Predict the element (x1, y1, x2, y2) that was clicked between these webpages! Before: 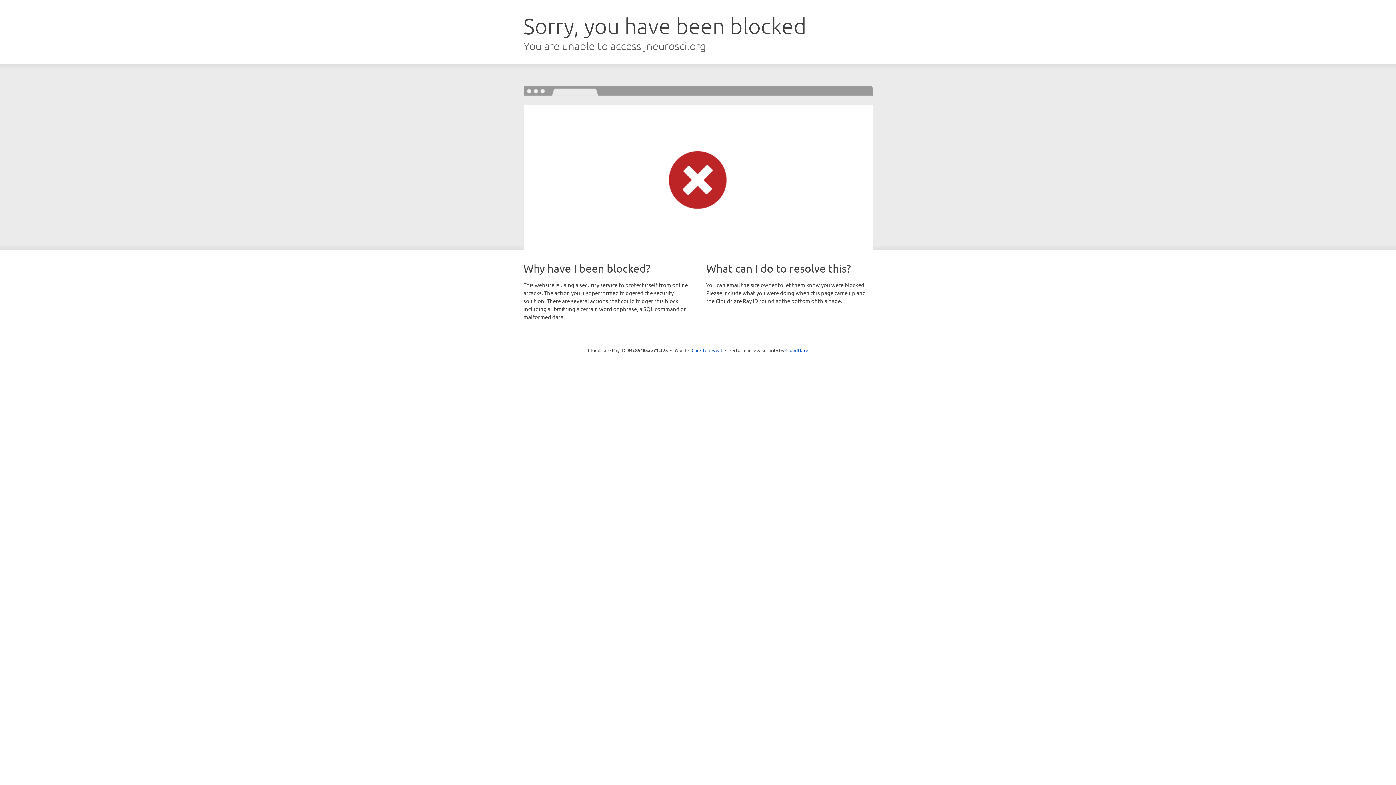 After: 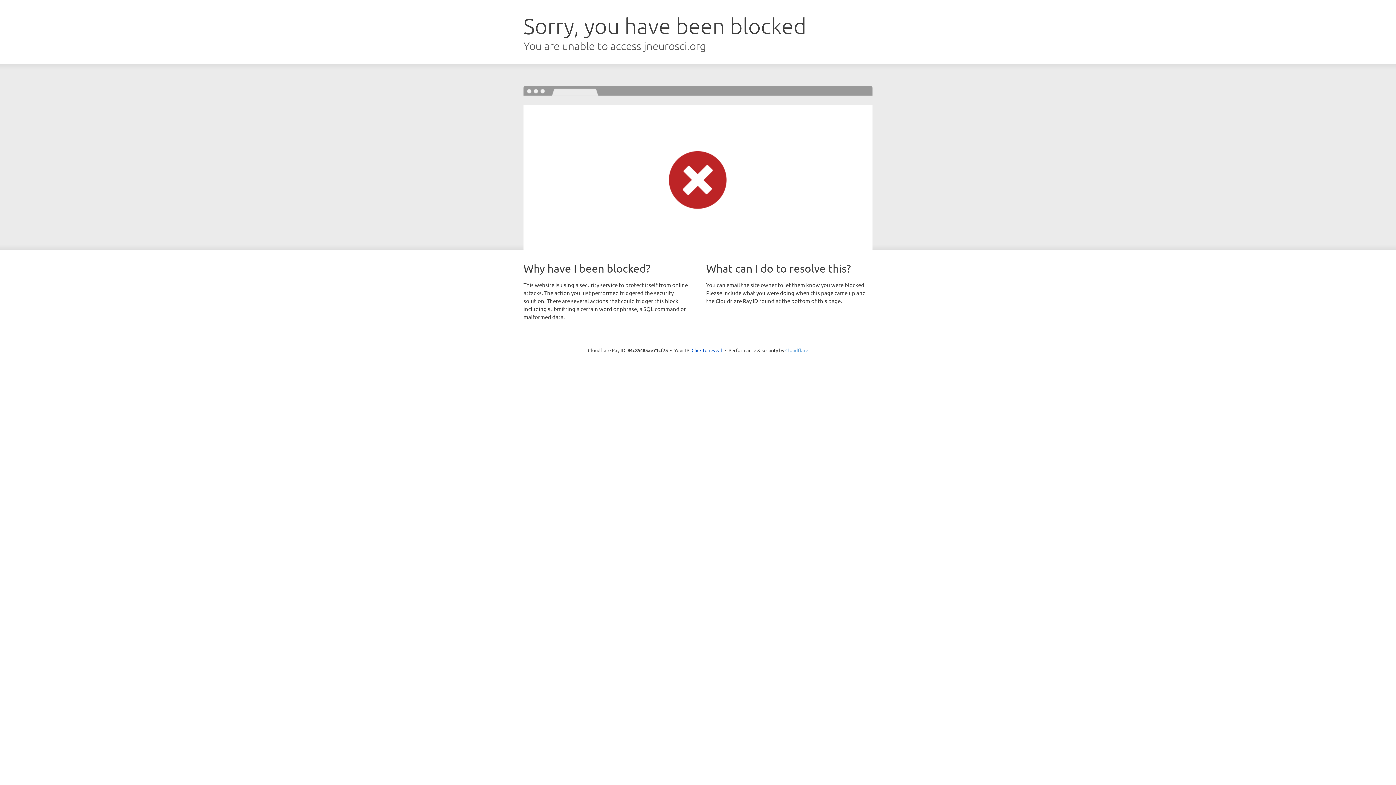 Action: bbox: (785, 347, 808, 353) label: Cloudflare